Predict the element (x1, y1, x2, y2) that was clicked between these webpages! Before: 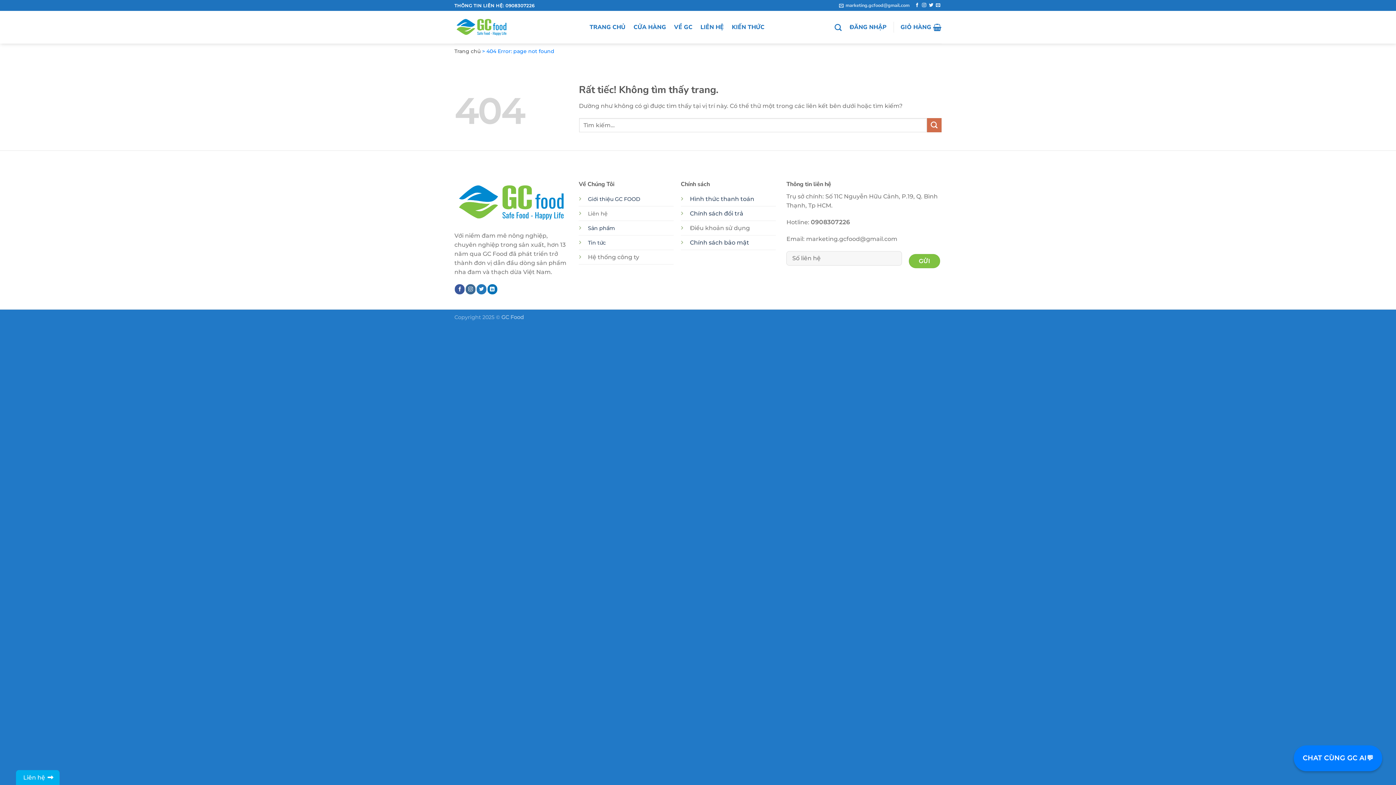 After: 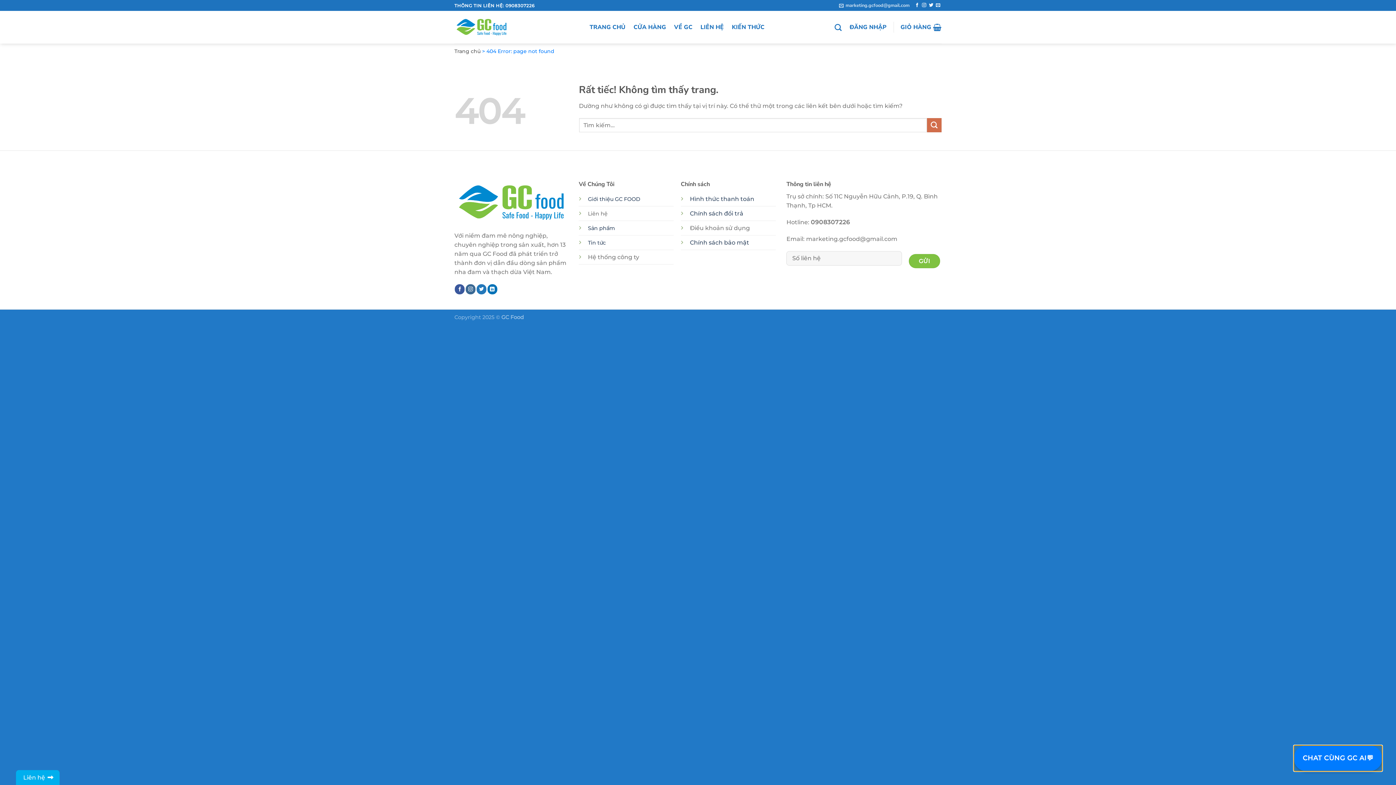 Action: label: CHAT CÙNG GC AI
💬 bbox: (1294, 745, 1382, 771)